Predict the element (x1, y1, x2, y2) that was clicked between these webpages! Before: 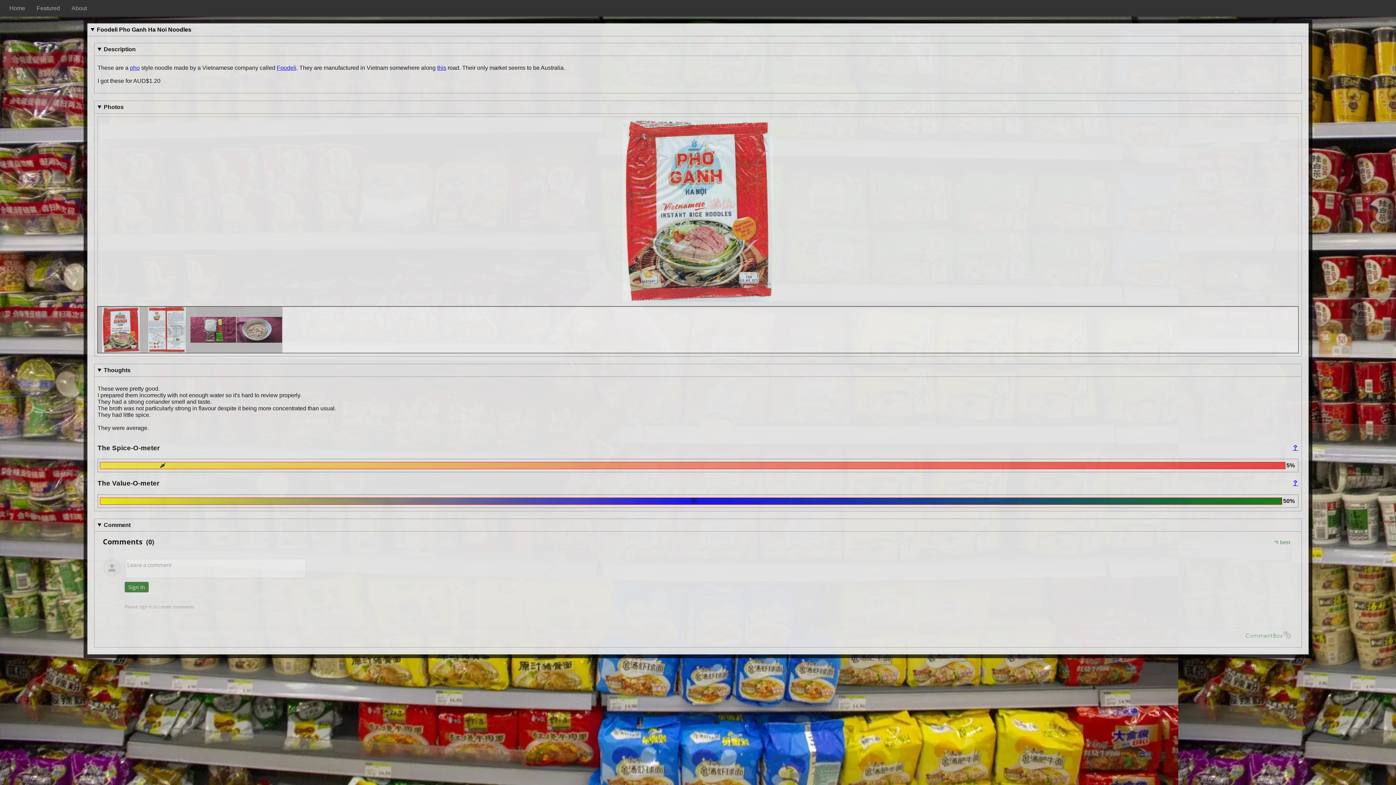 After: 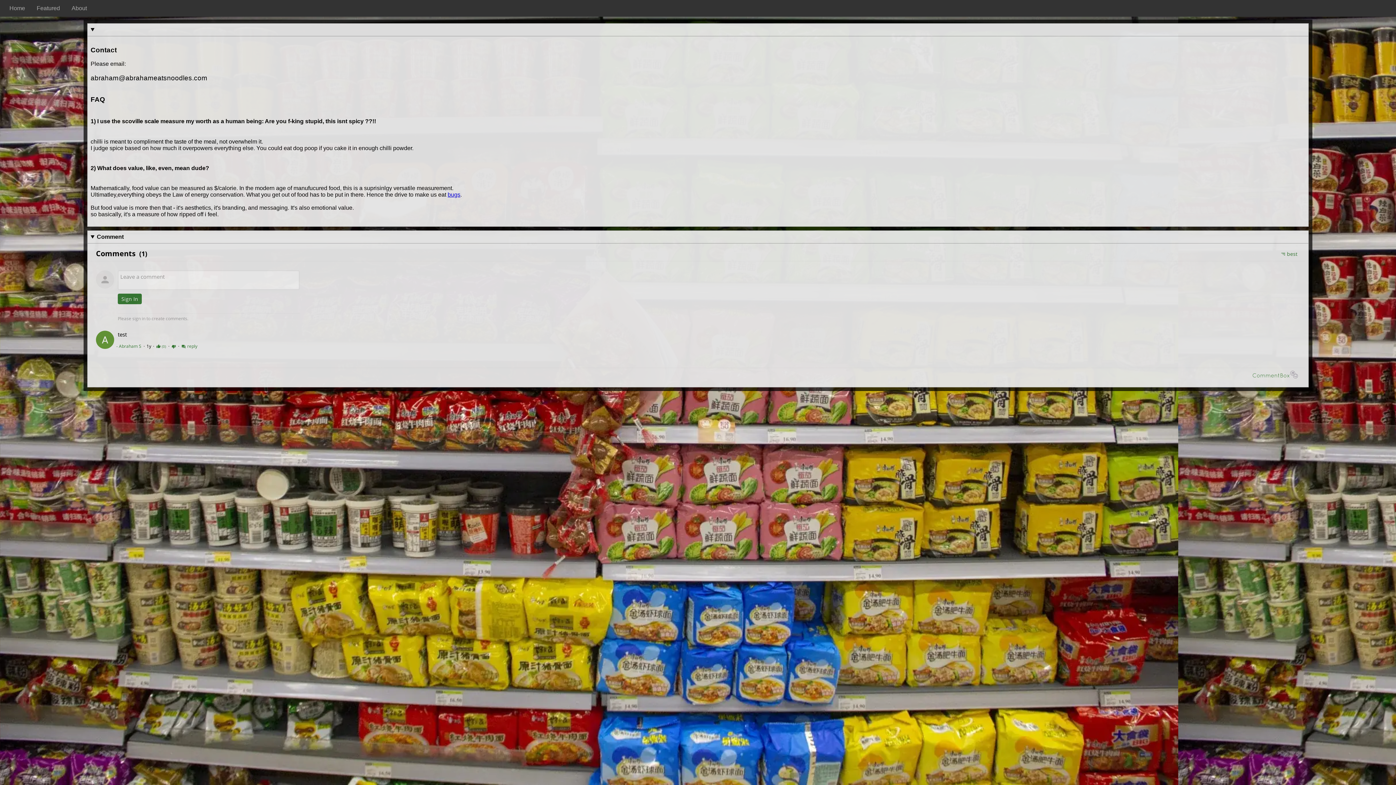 Action: label: About bbox: (65, 0, 92, 16)